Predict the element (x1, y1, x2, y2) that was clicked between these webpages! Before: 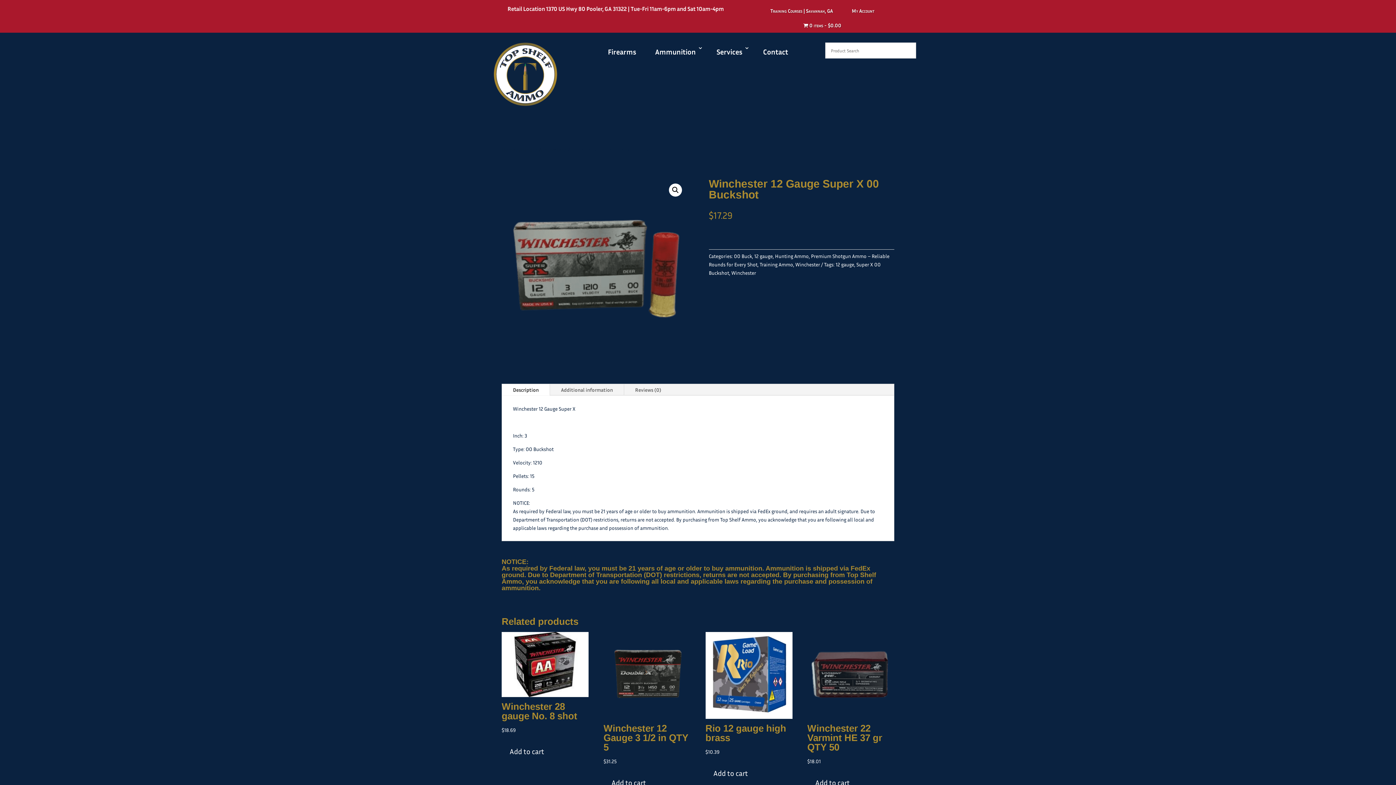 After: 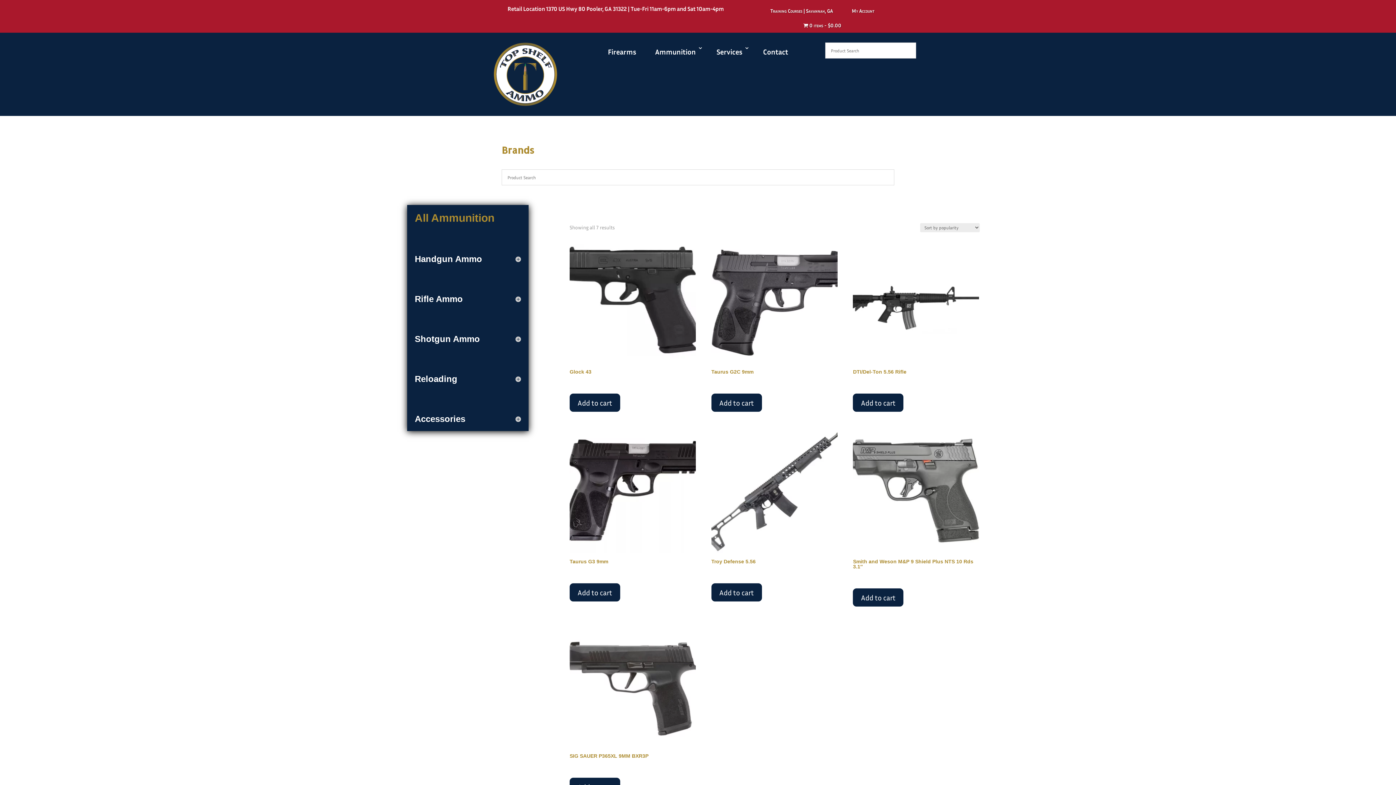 Action: bbox: (519, 146, 534, 152) label: Brands